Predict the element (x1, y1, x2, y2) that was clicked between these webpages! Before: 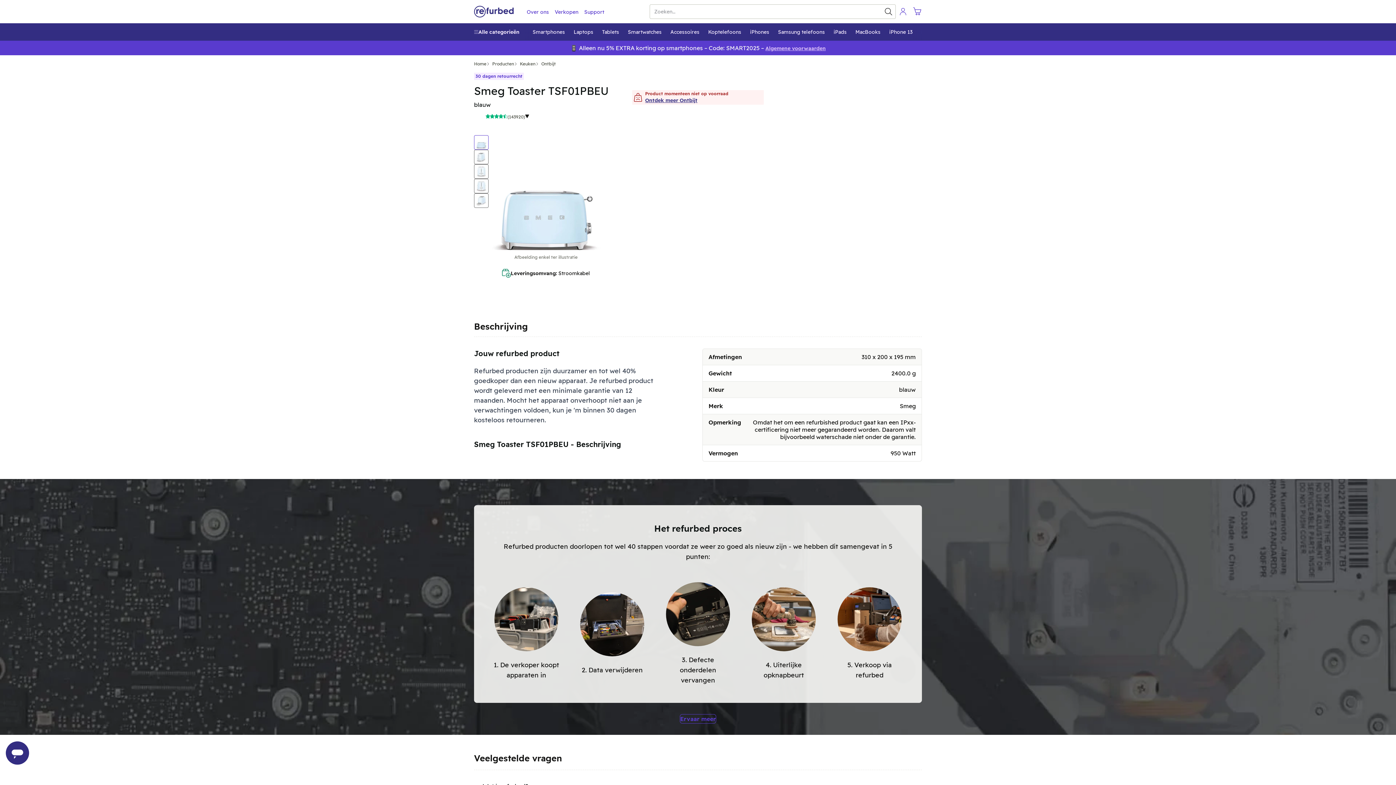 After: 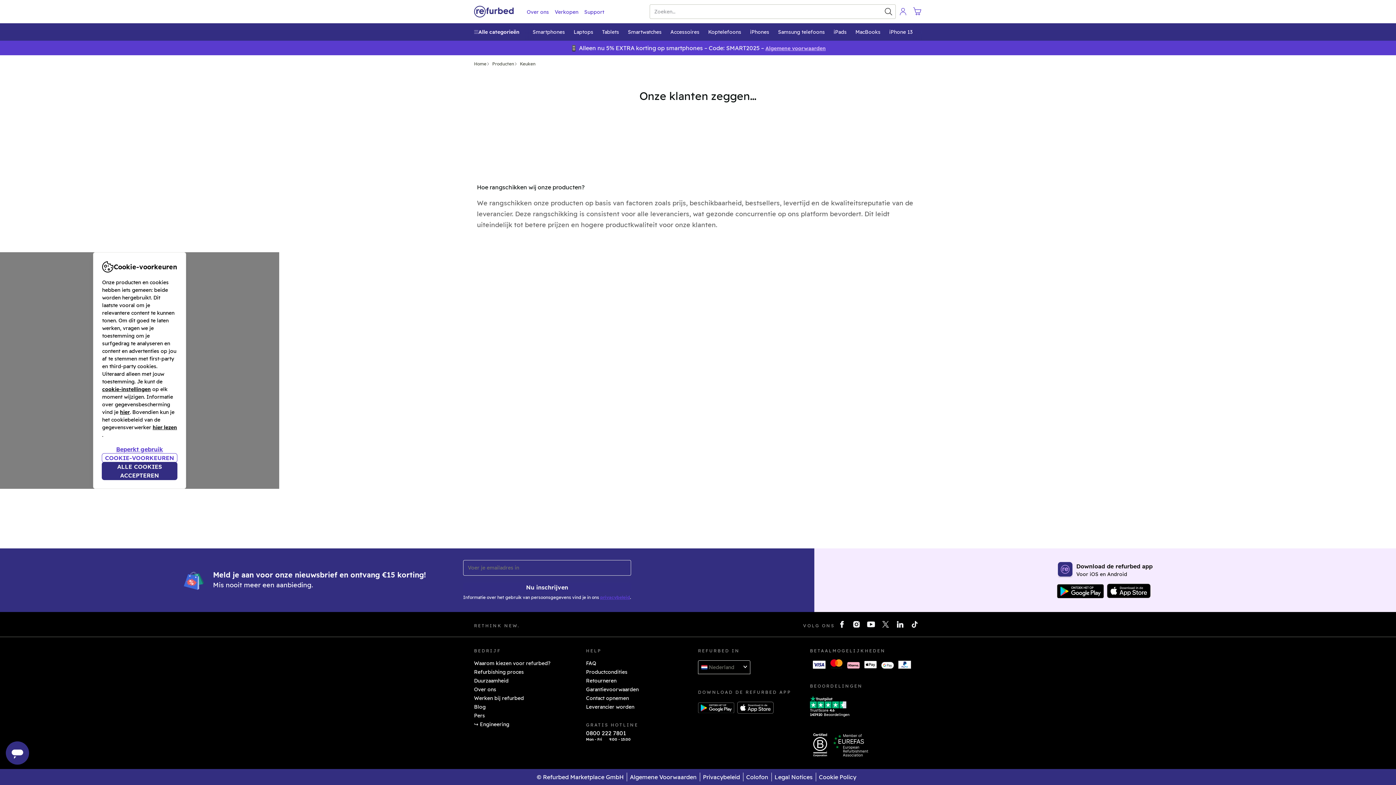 Action: bbox: (541, 61, 556, 66) label: Ontbijt